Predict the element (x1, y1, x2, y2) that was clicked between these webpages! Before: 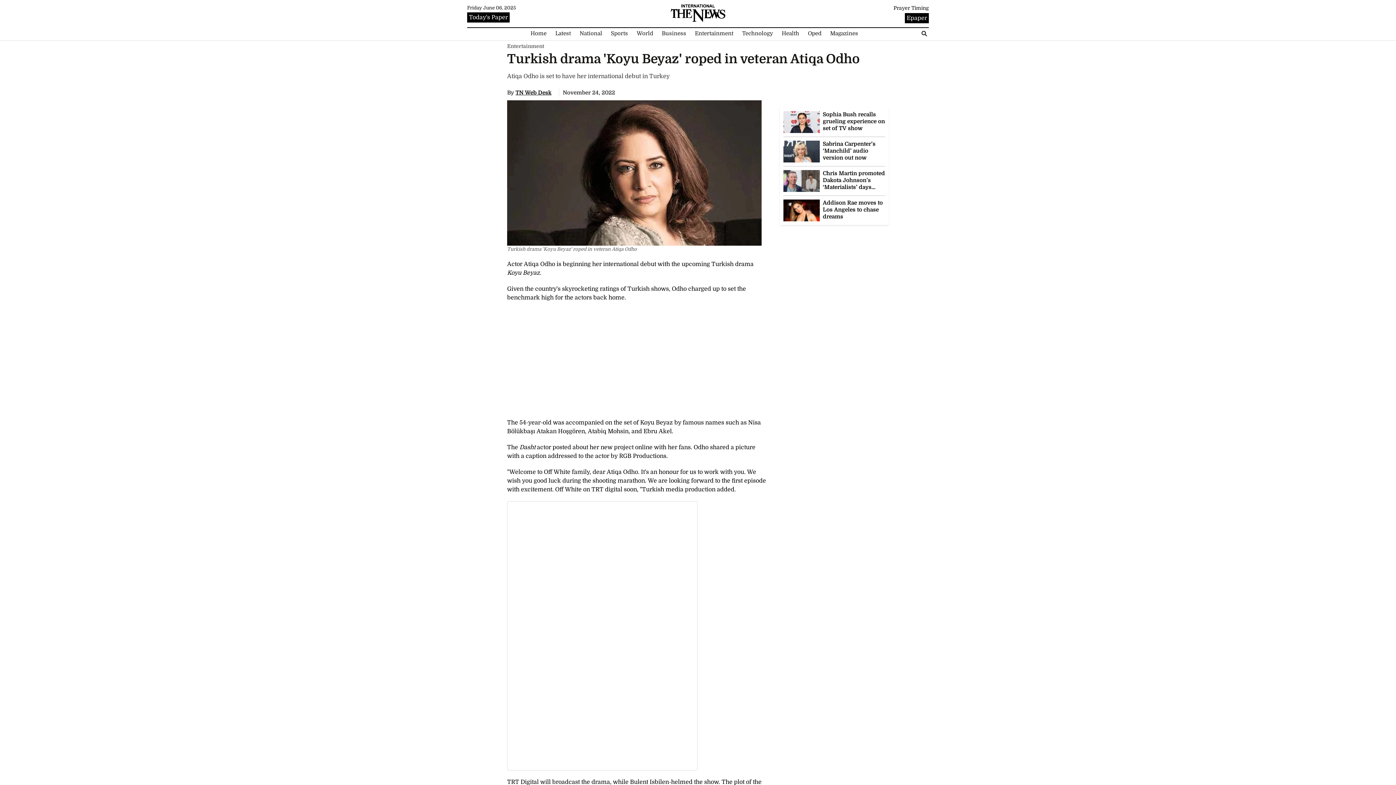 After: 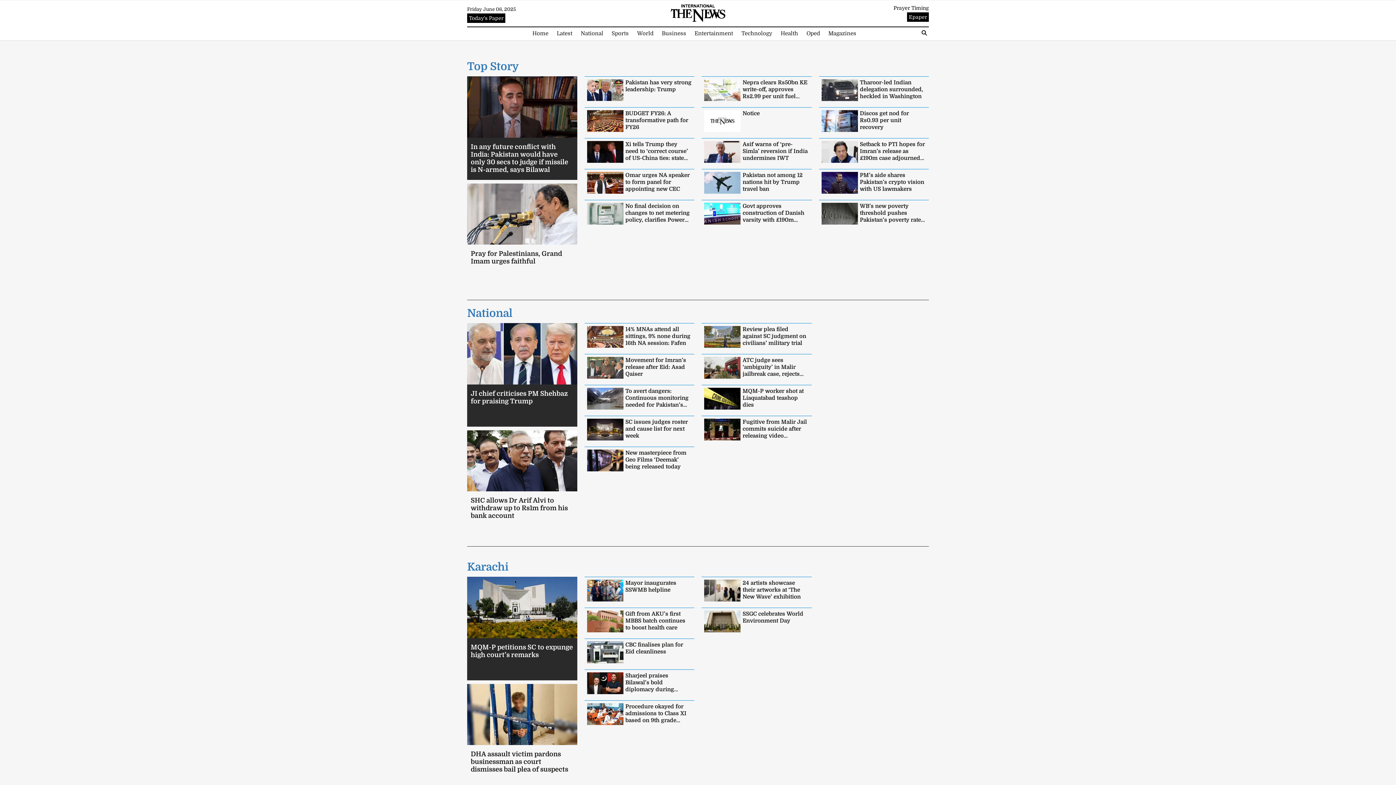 Action: bbox: (467, 12, 509, 22) label: Today's Paper